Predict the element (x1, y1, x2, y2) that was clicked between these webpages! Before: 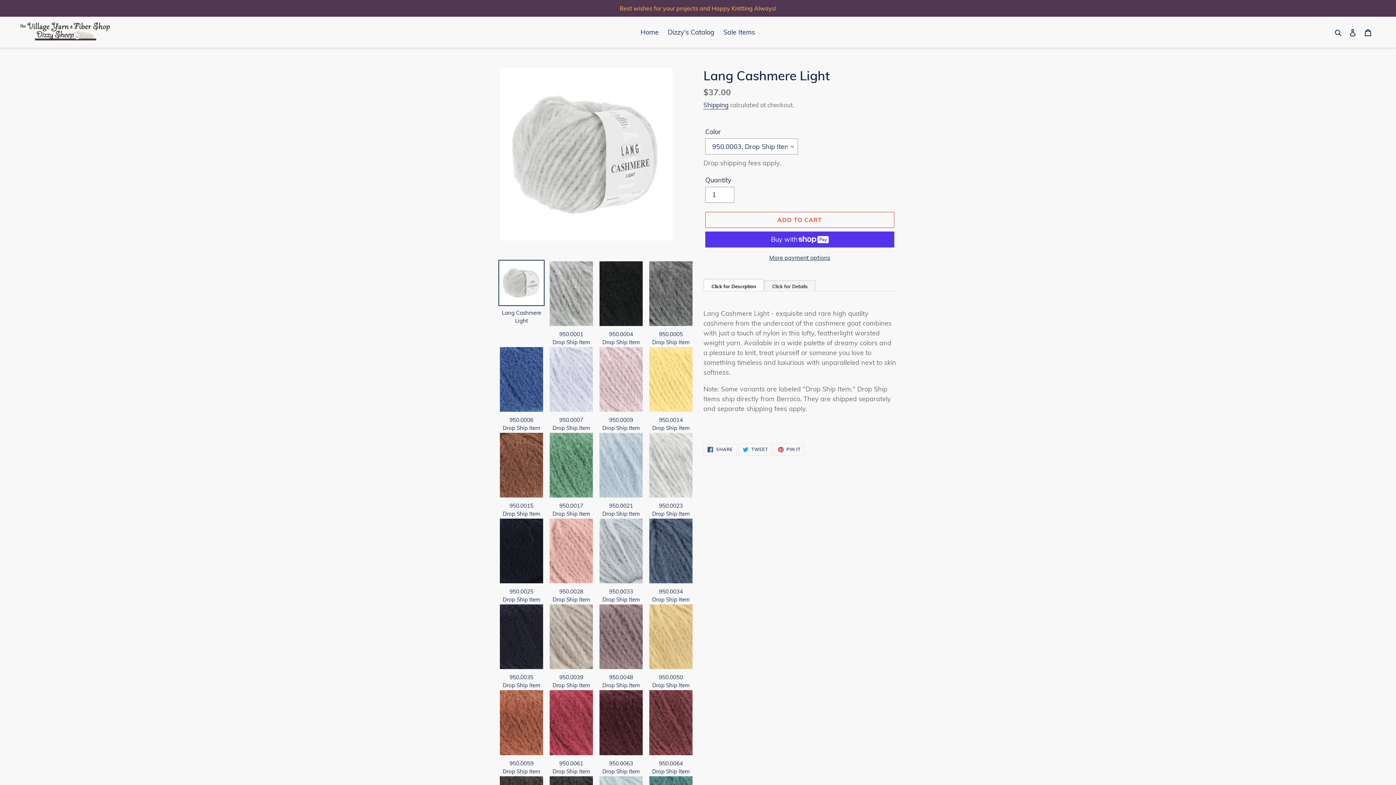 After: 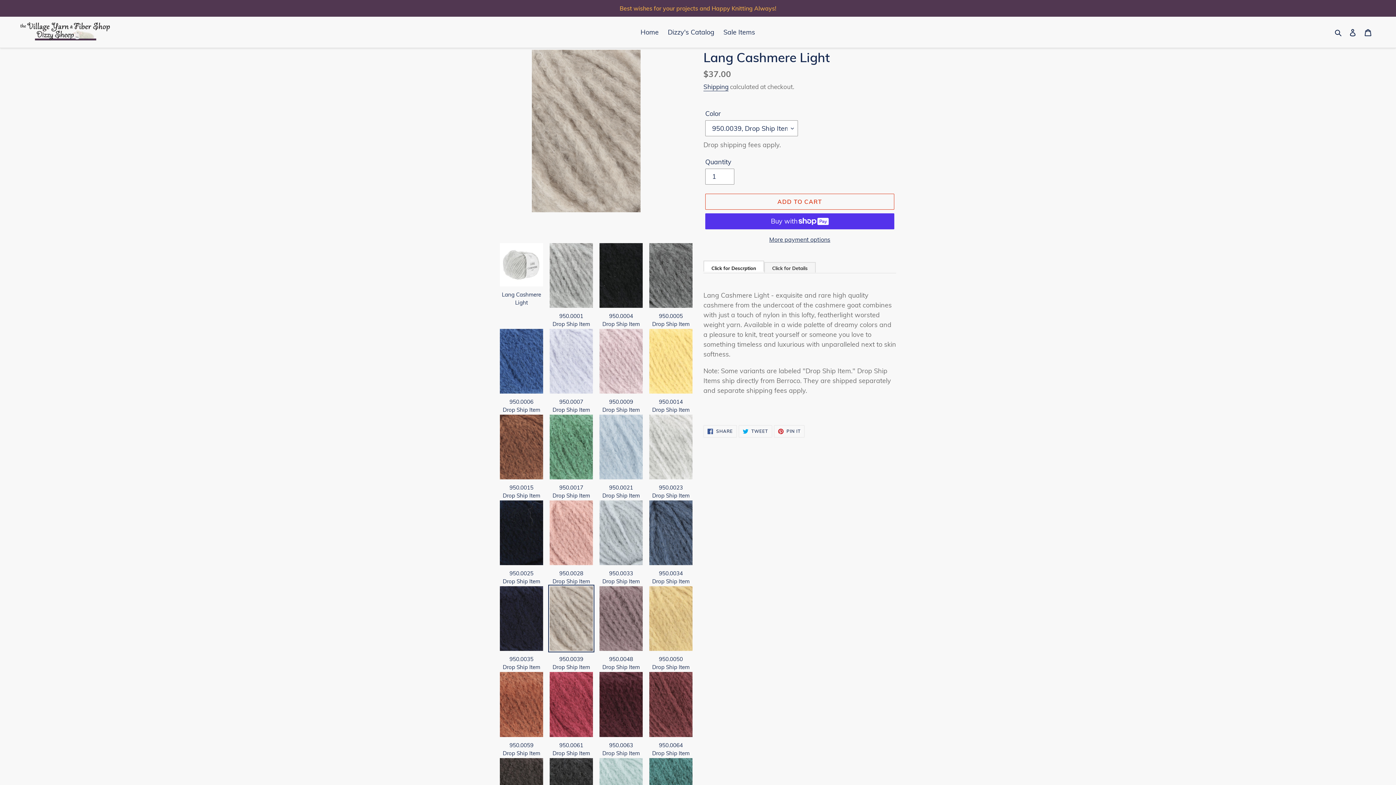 Action: bbox: (548, 603, 594, 671)